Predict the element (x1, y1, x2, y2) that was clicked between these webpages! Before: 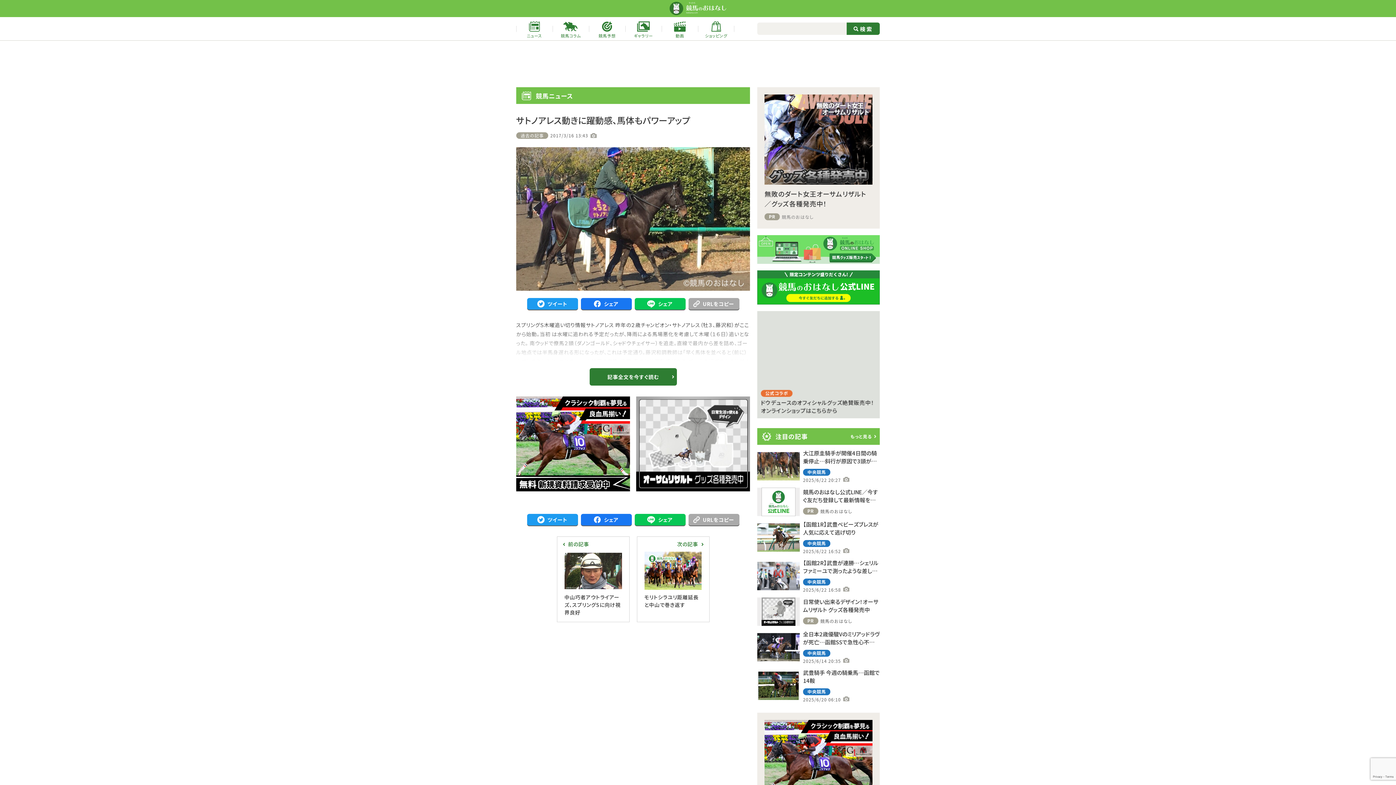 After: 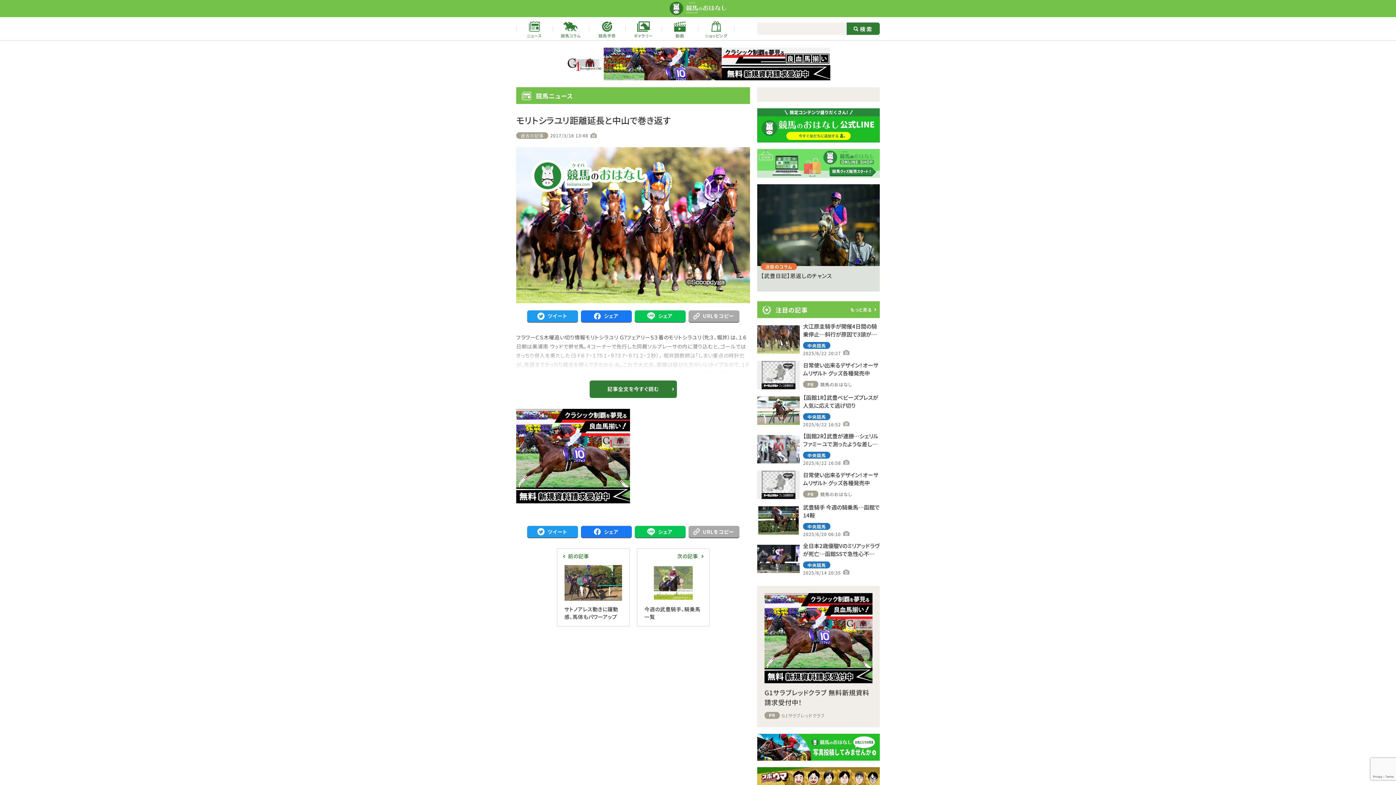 Action: bbox: (637, 537, 709, 614) label: 次の記事

モリトシラユリ距離延長と中山で巻き返す